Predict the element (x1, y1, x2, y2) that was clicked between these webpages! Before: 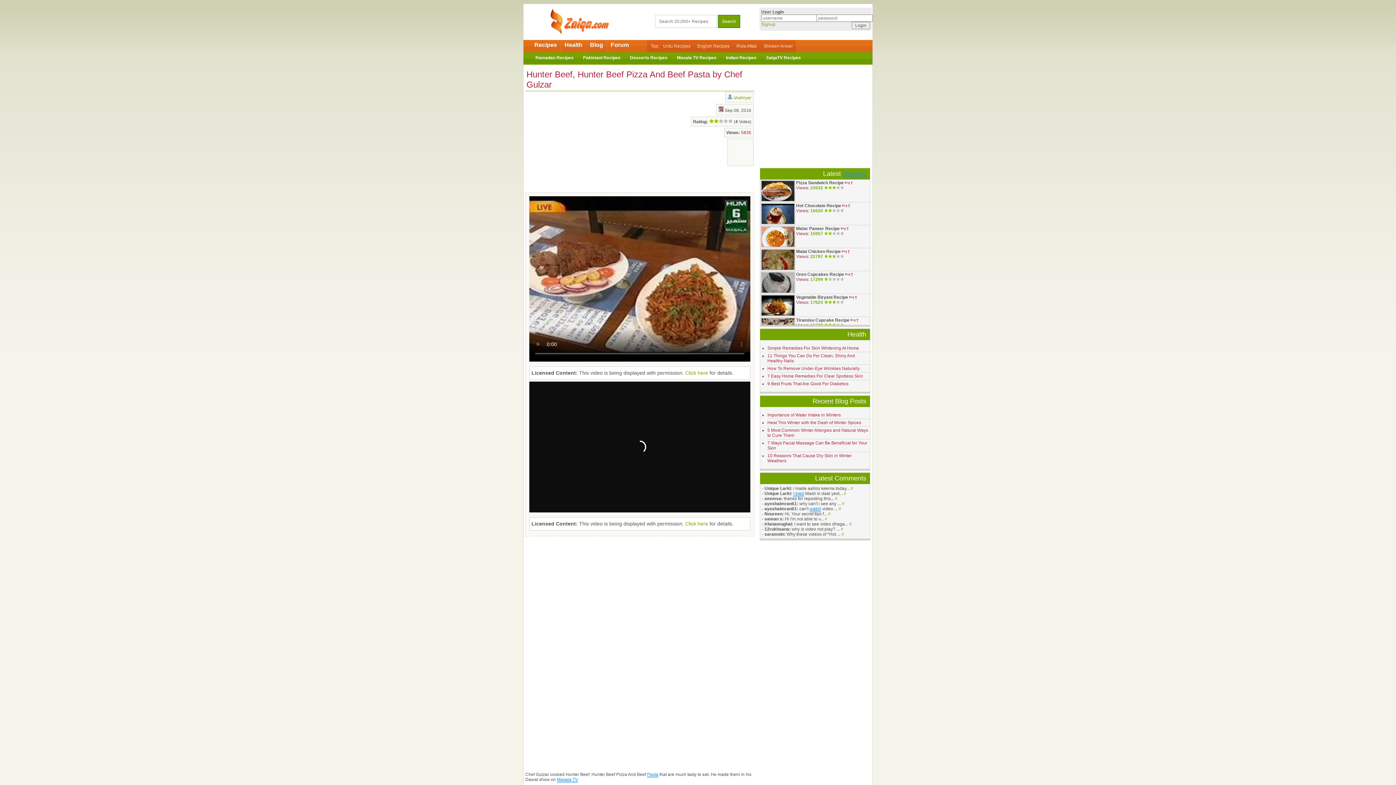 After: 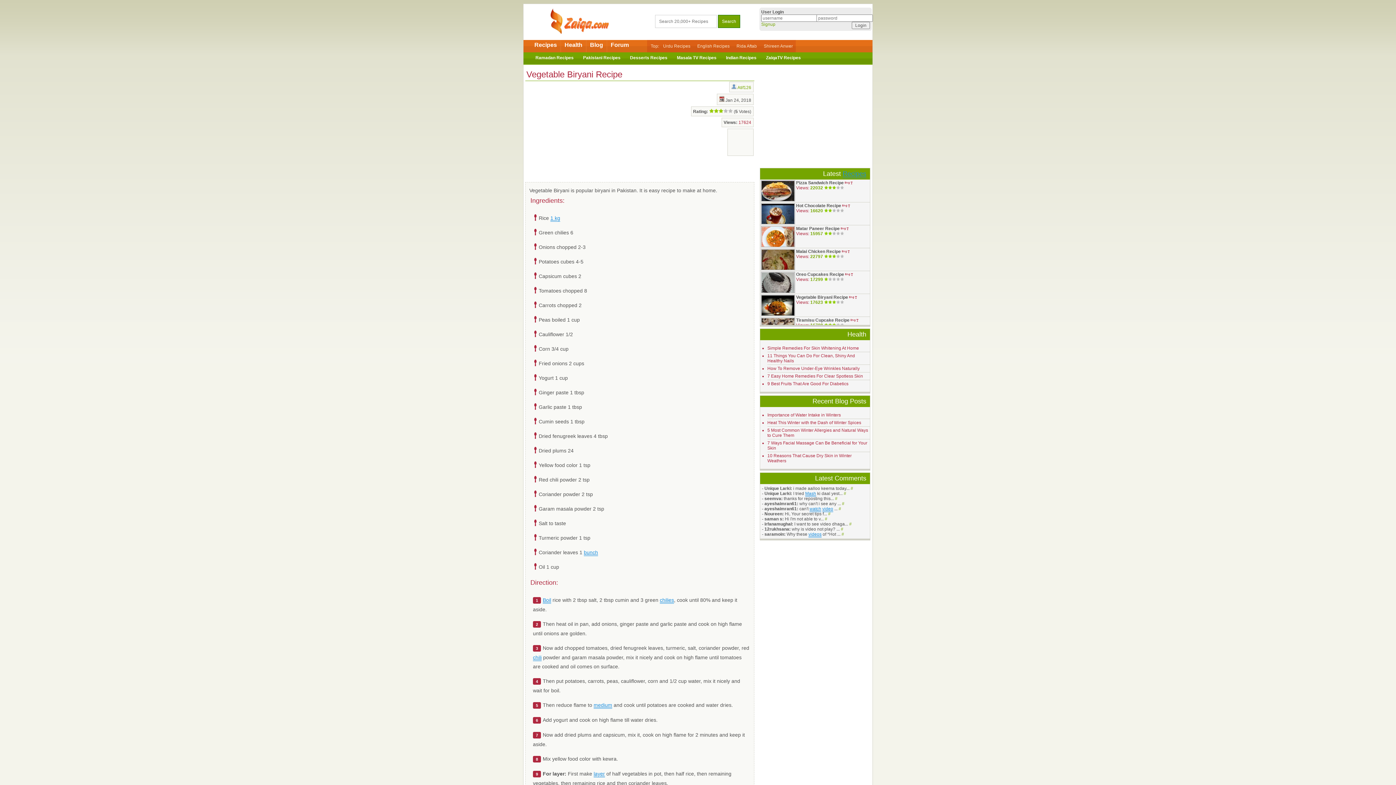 Action: bbox: (796, 294, 848, 299) label: Vegetable Biryani Recipe